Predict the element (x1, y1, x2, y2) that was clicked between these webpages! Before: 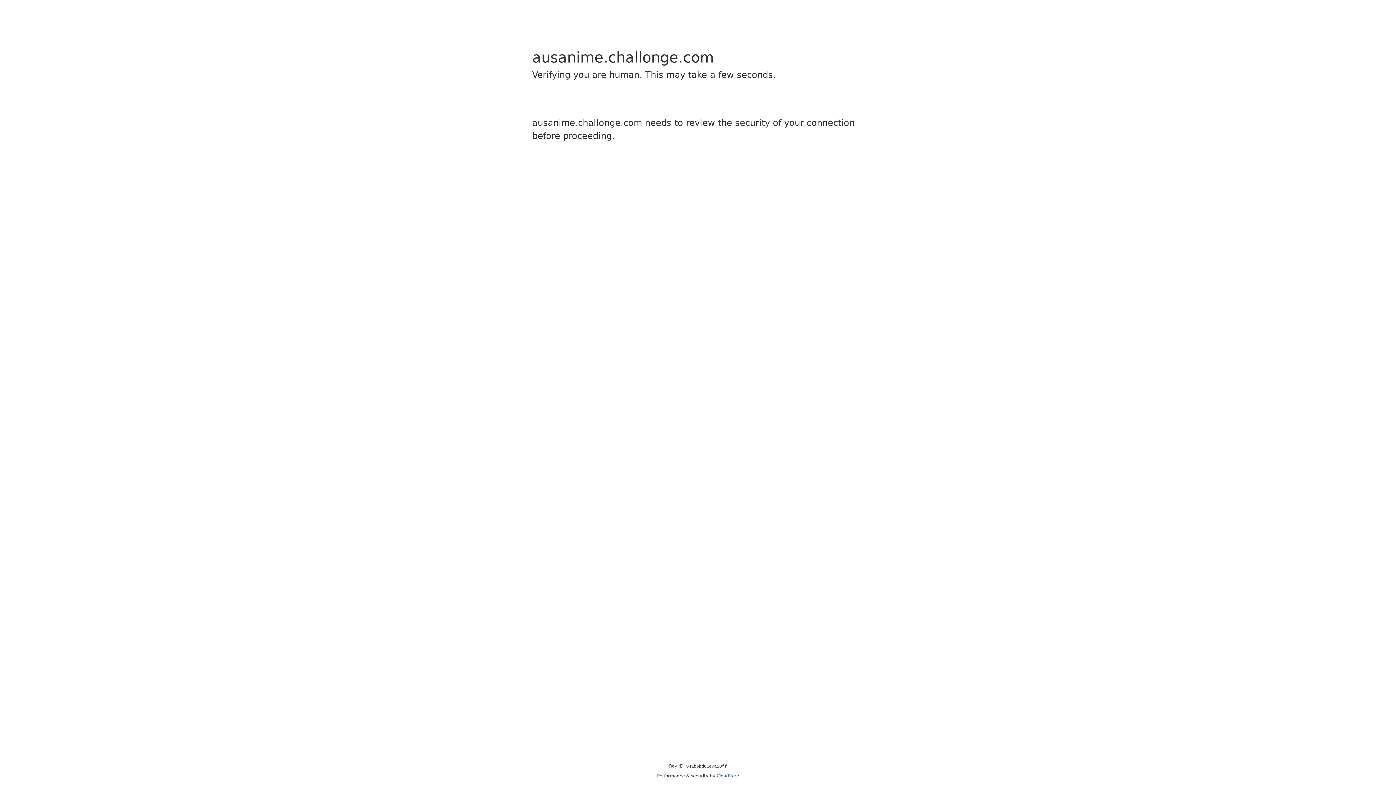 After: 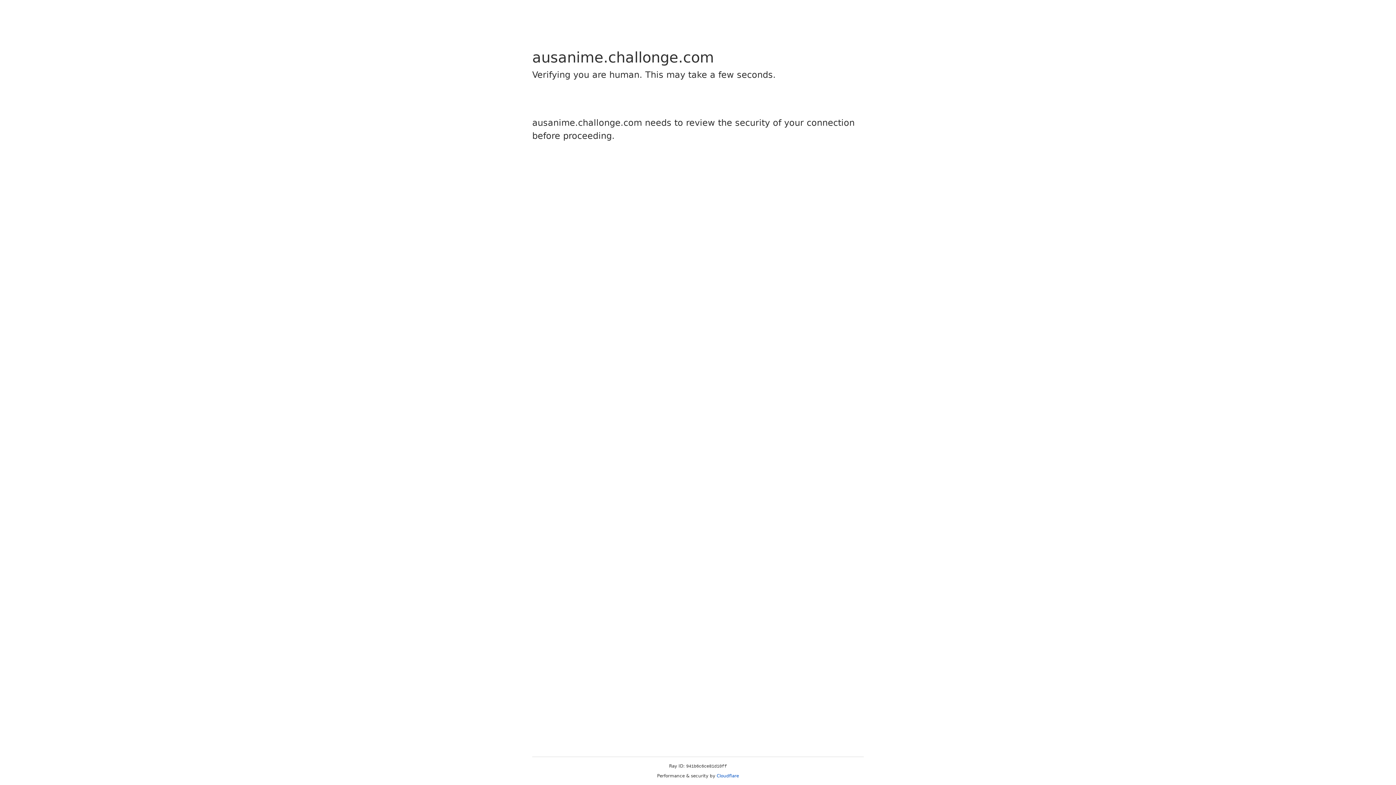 Action: bbox: (716, 773, 739, 778) label: Cloudflare